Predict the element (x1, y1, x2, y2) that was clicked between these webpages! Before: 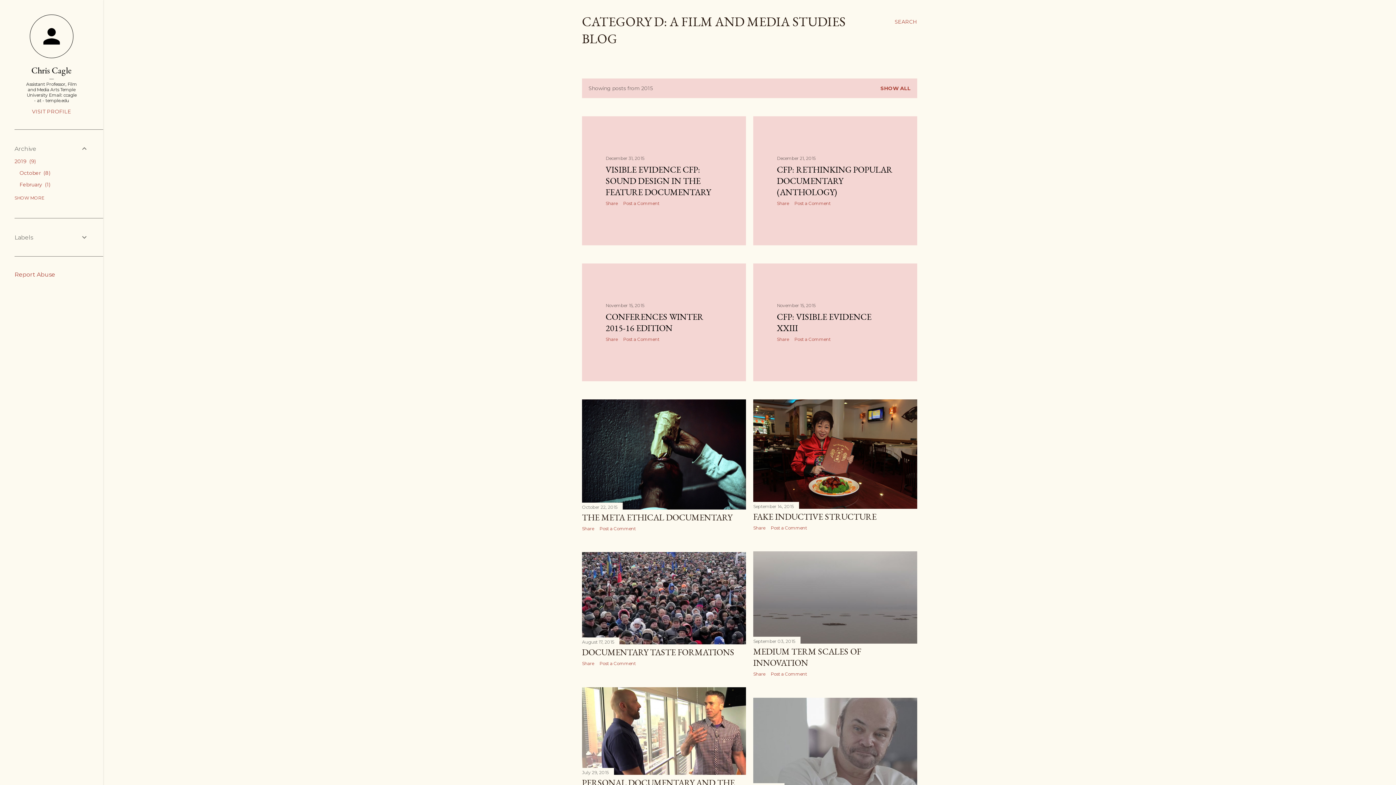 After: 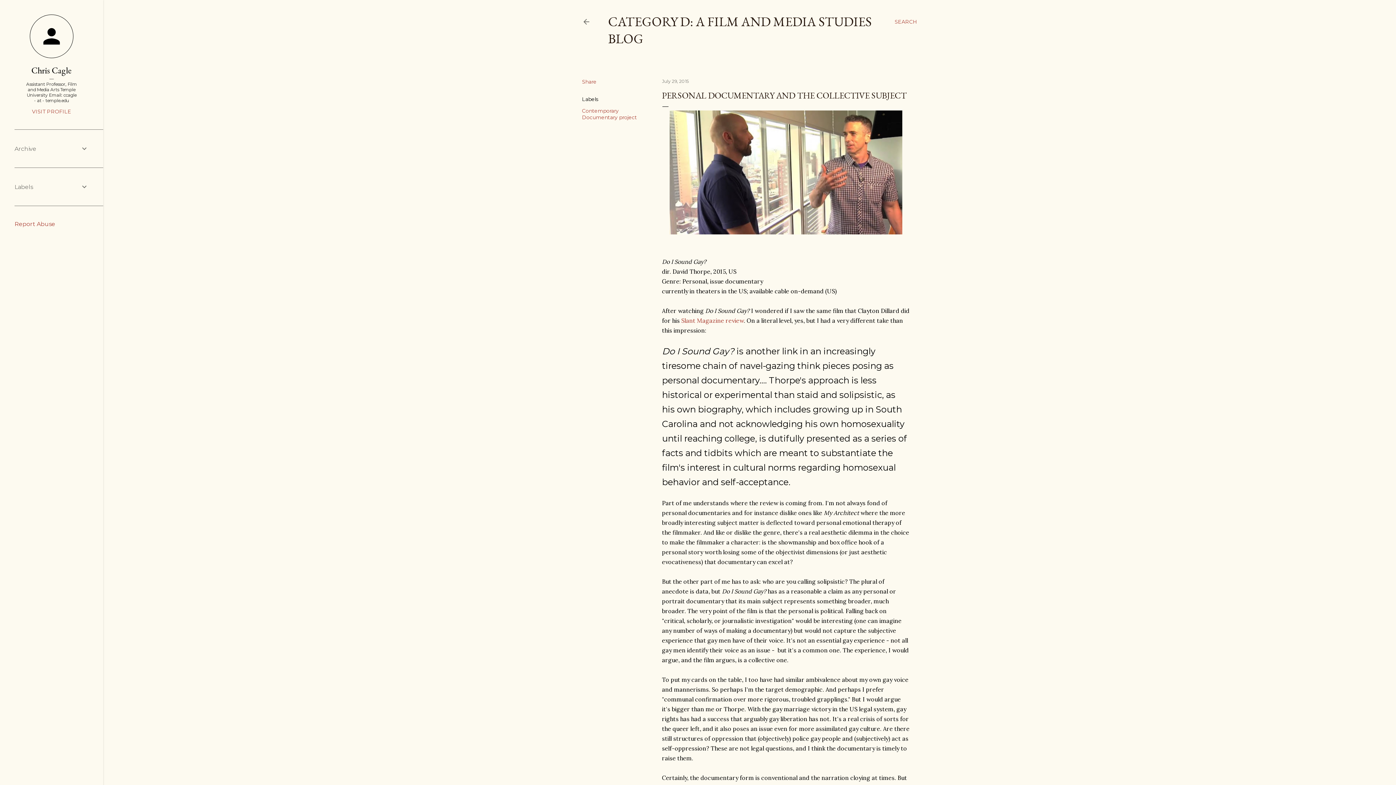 Action: bbox: (582, 770, 608, 775) label: July 29, 2015